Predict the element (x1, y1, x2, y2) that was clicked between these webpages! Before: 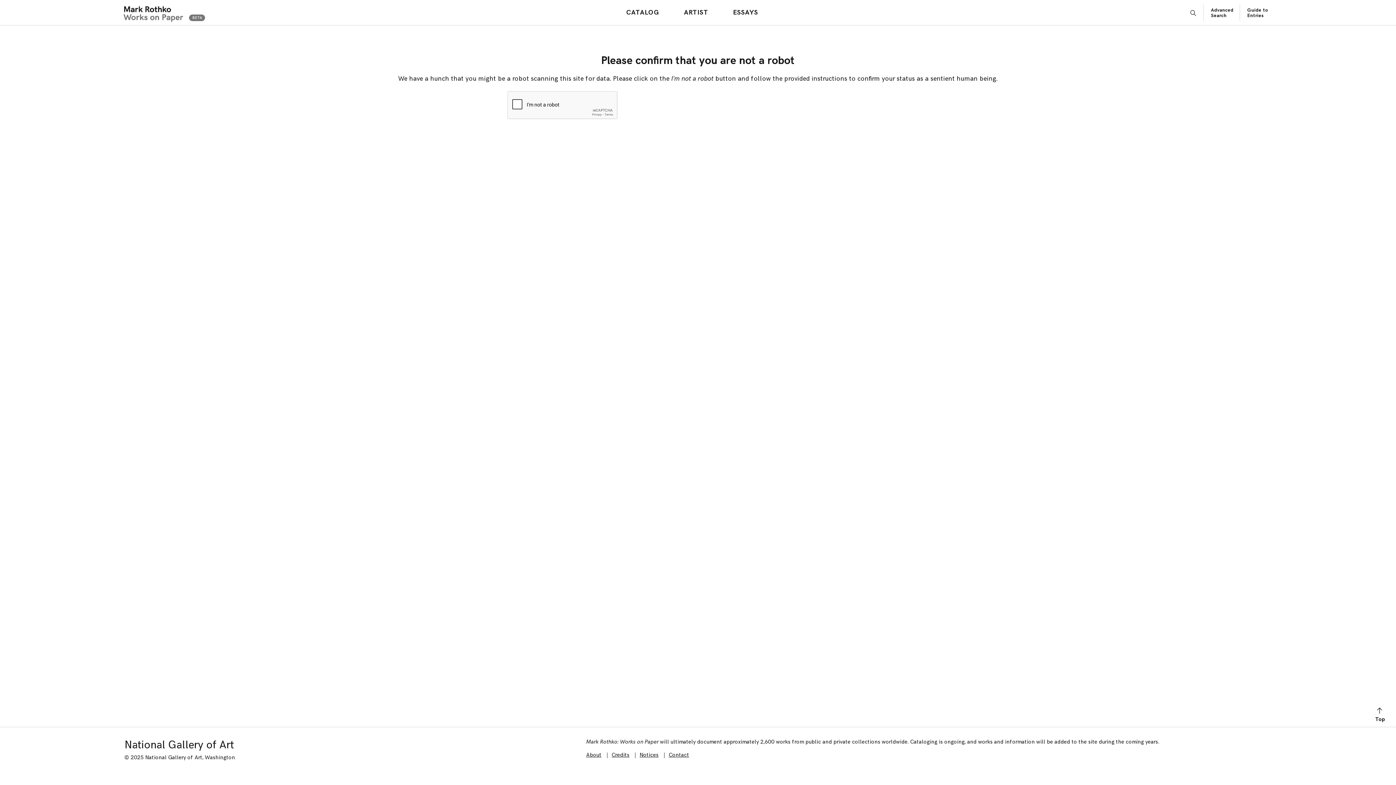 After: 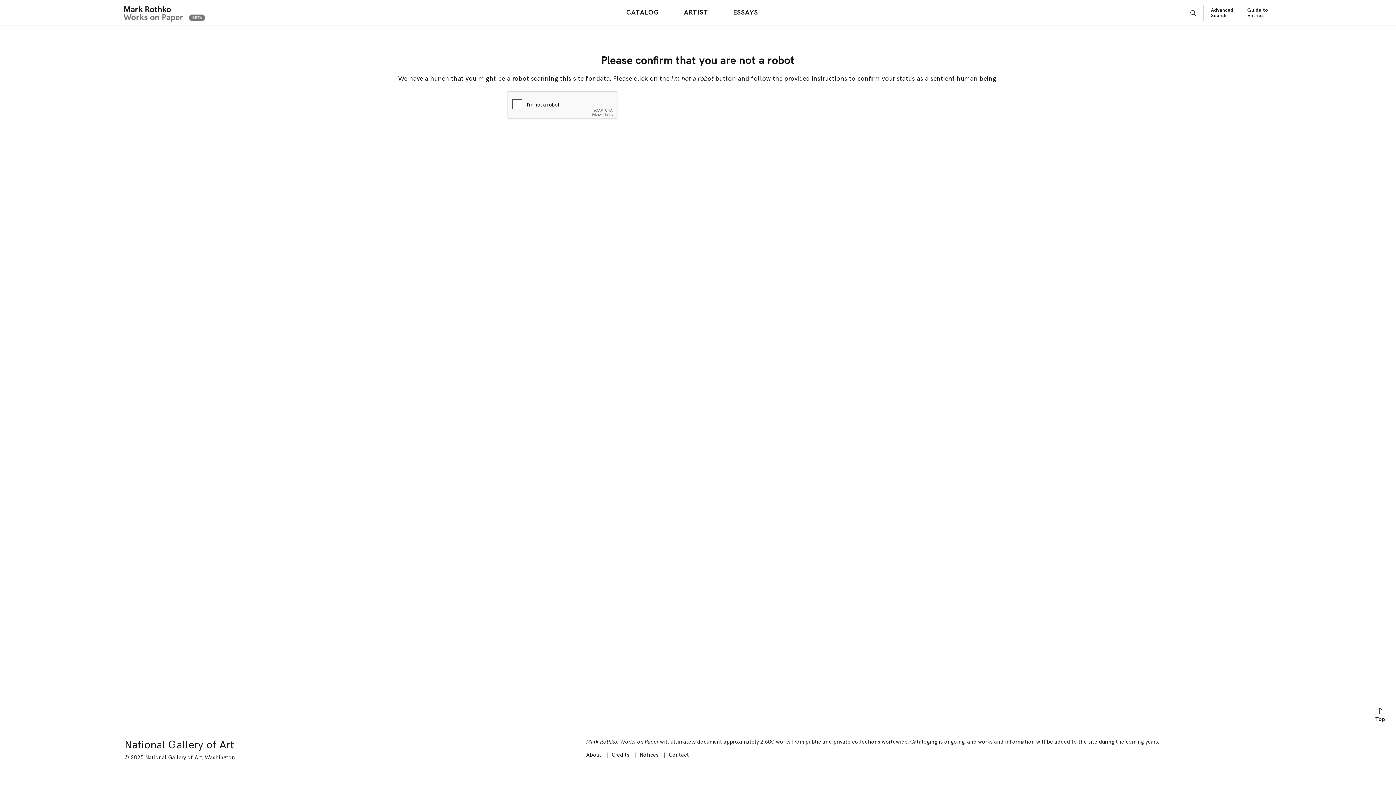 Action: bbox: (639, 752, 658, 758) label: Notices